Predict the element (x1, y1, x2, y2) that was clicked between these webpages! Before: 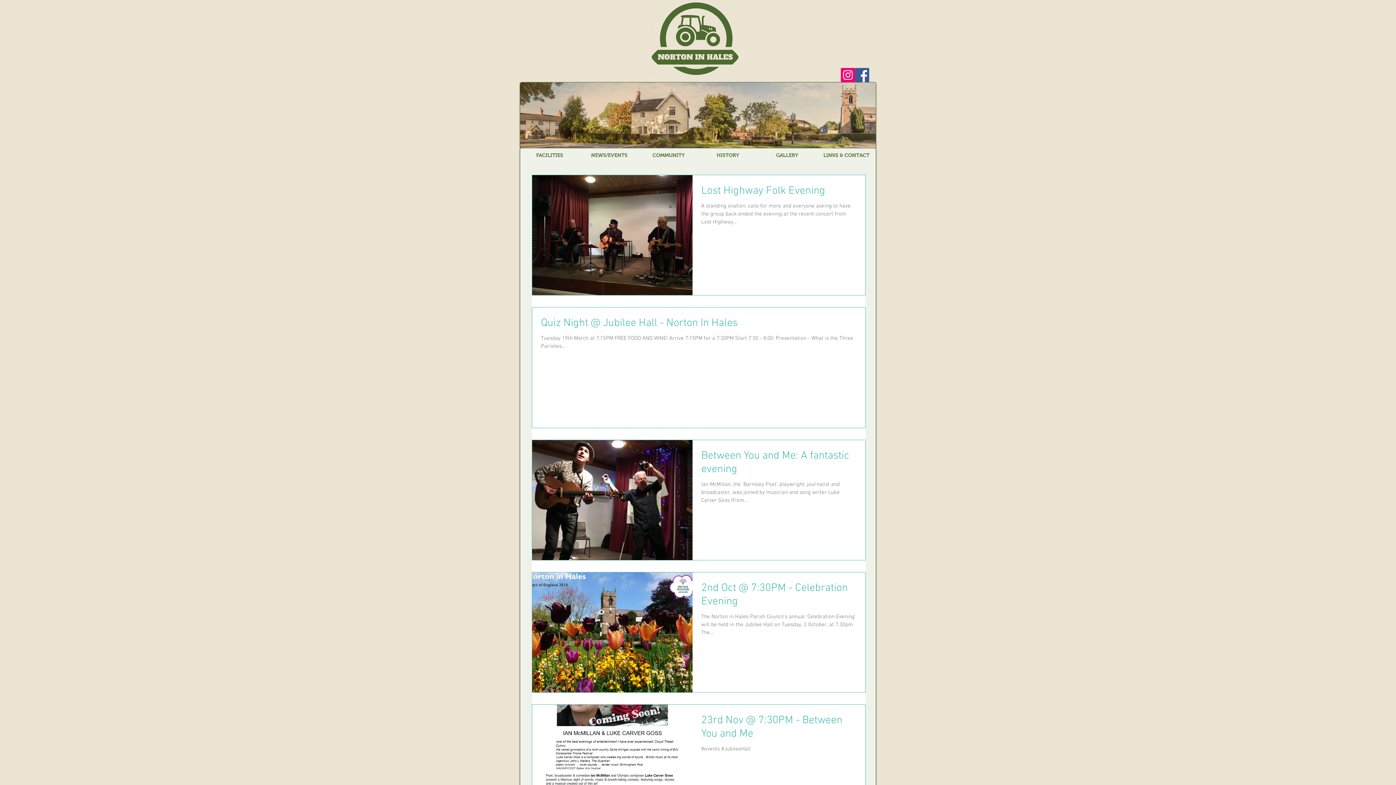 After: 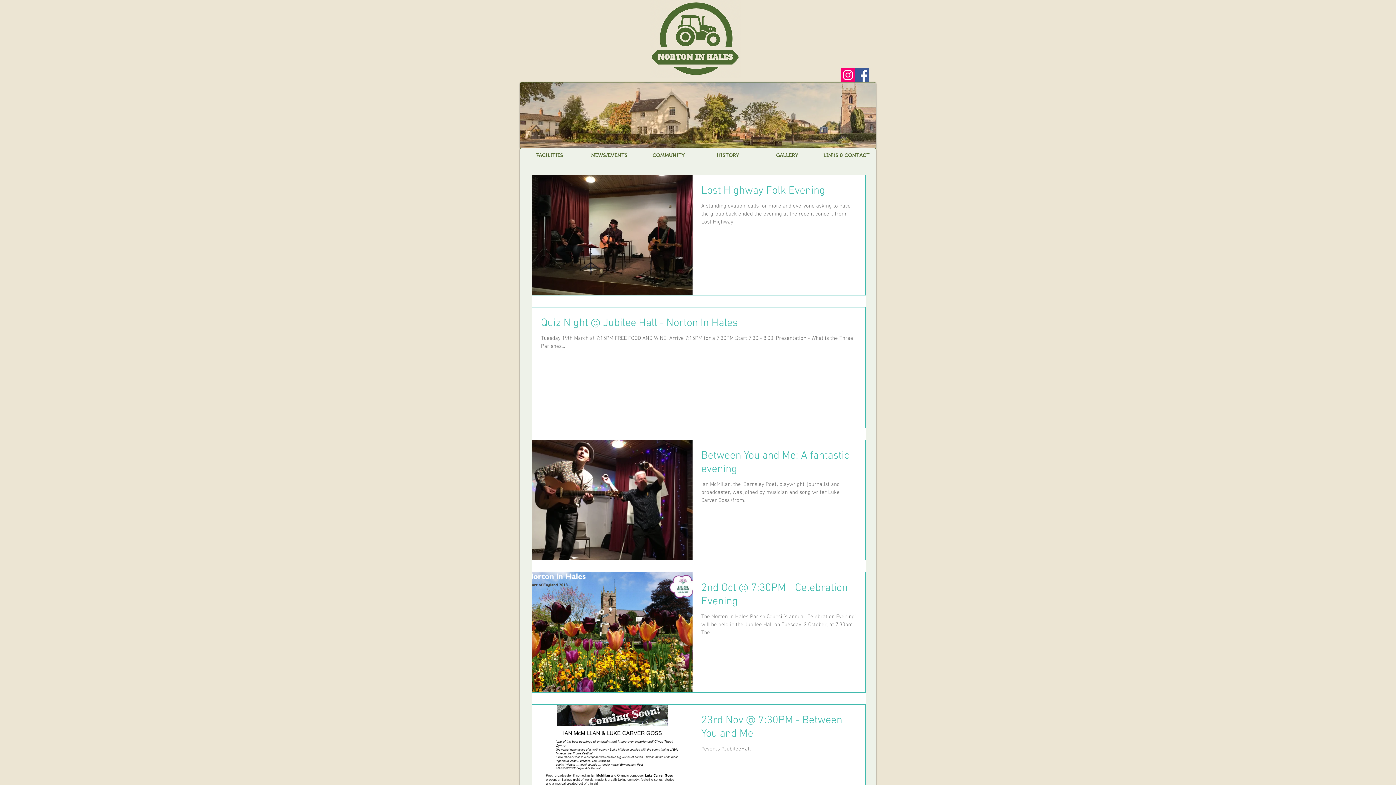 Action: label: Facebook bbox: (855, 68, 869, 82)